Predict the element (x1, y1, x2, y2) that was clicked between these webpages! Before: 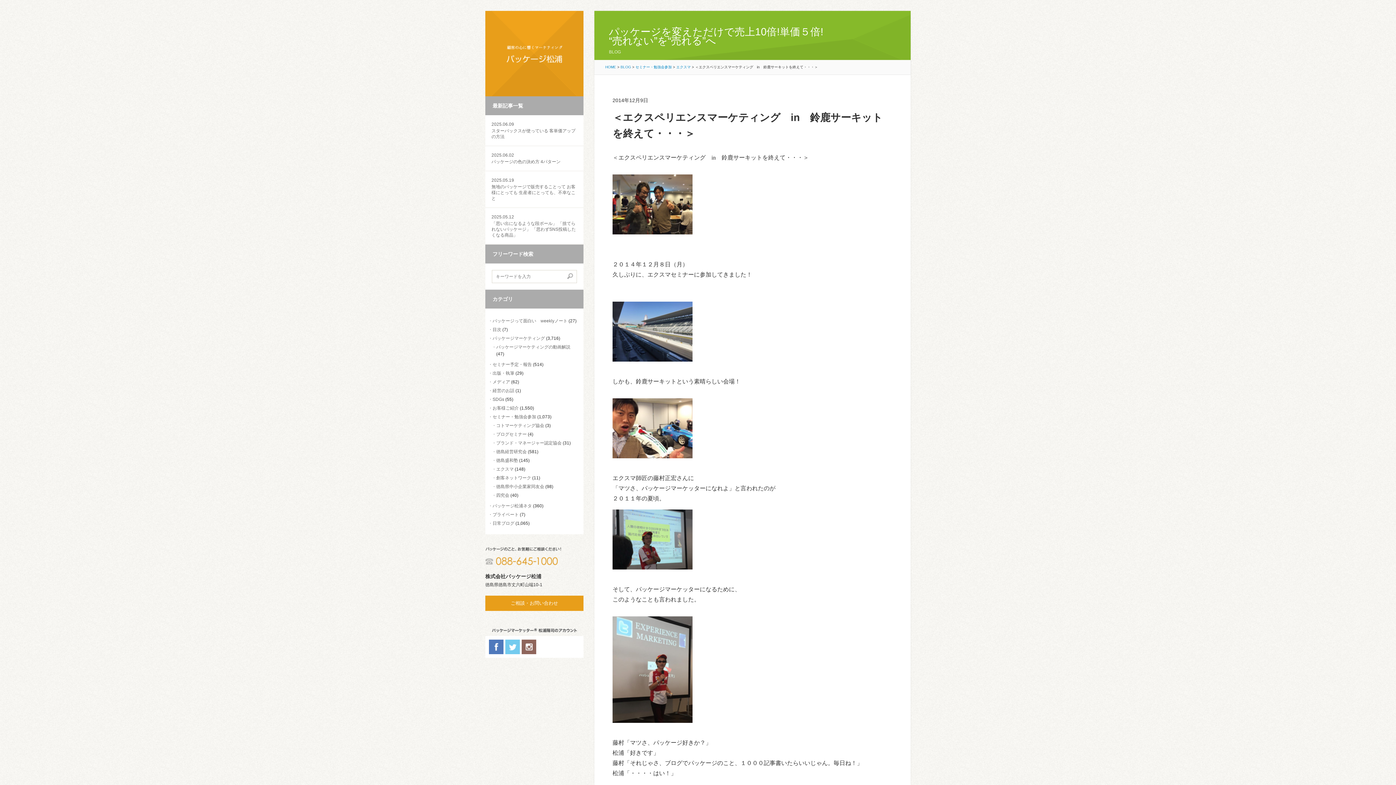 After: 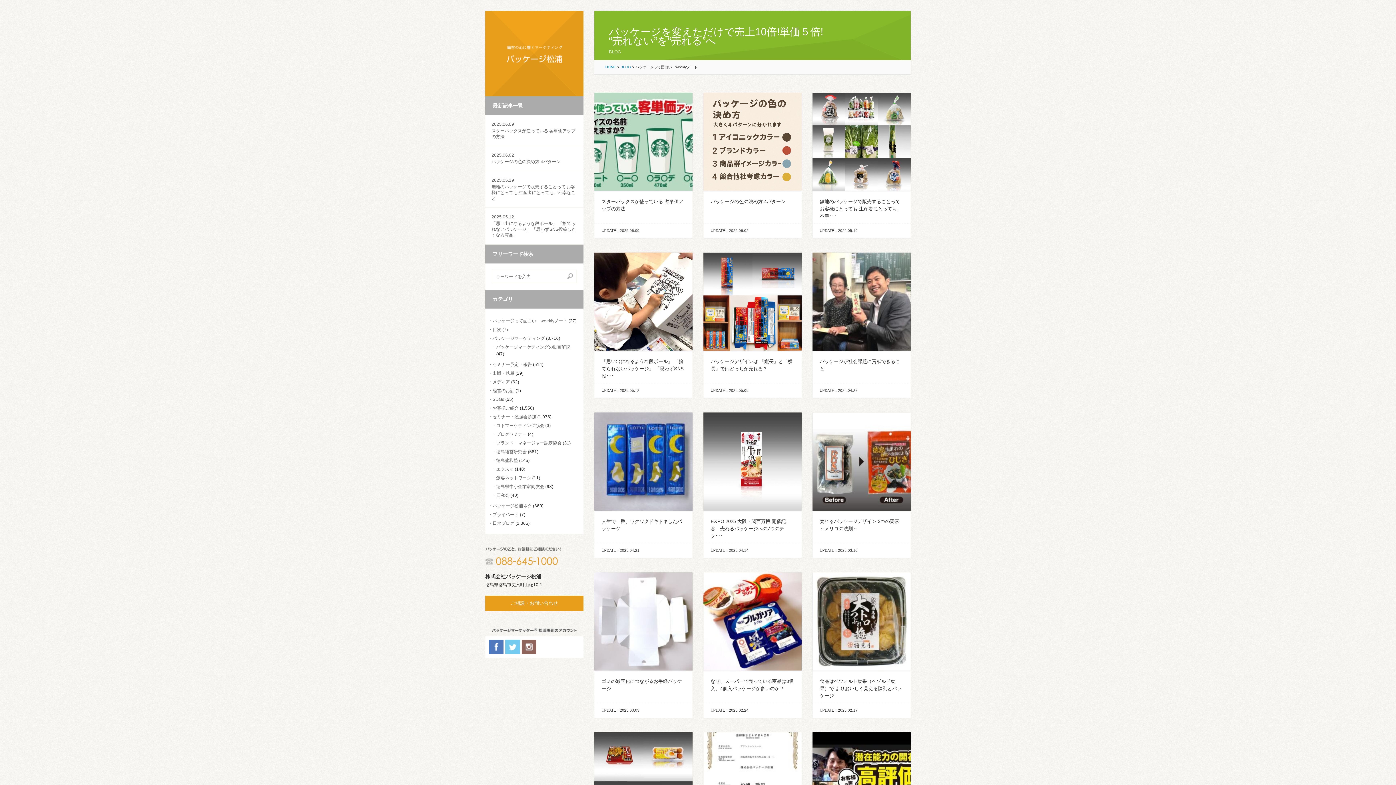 Action: bbox: (492, 318, 567, 323) label: パッケージって面白い　weeklyノート